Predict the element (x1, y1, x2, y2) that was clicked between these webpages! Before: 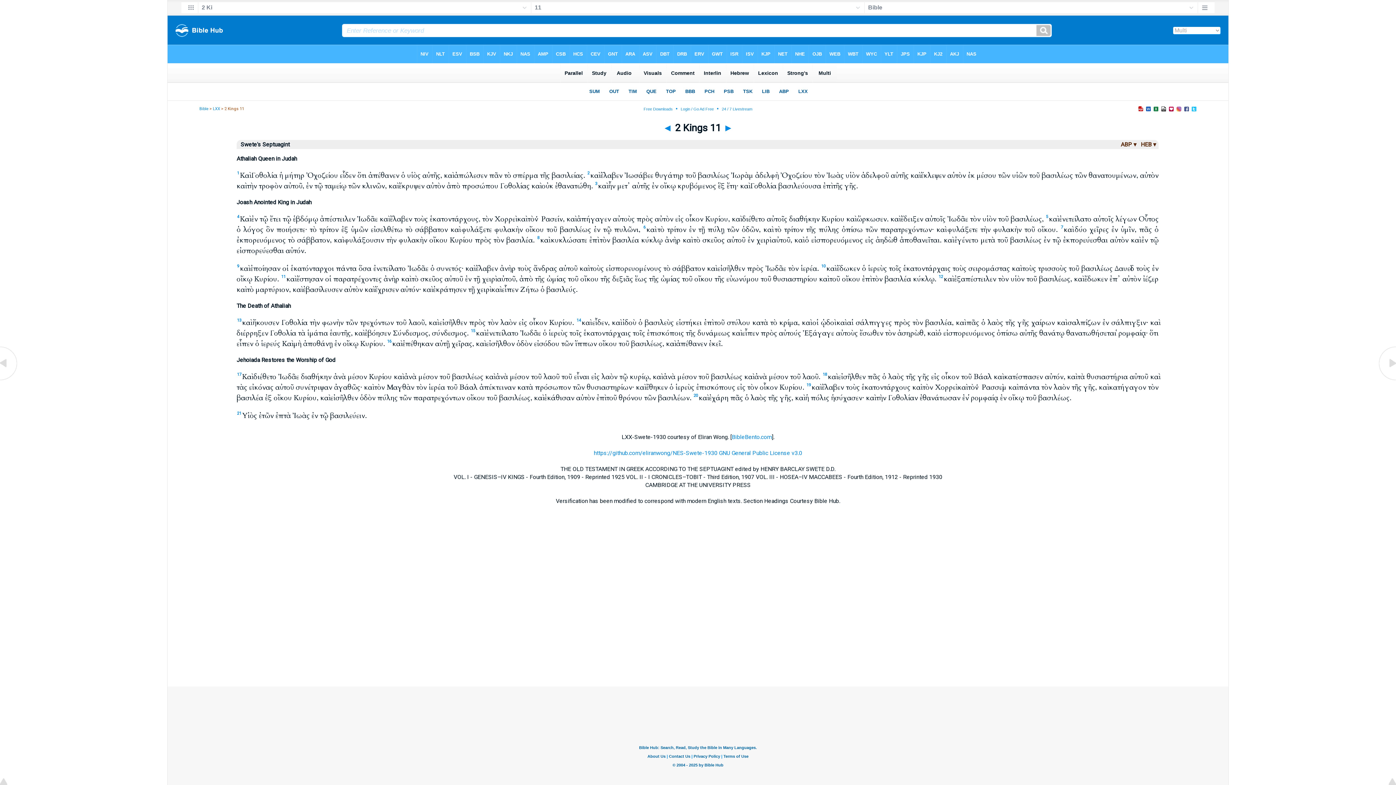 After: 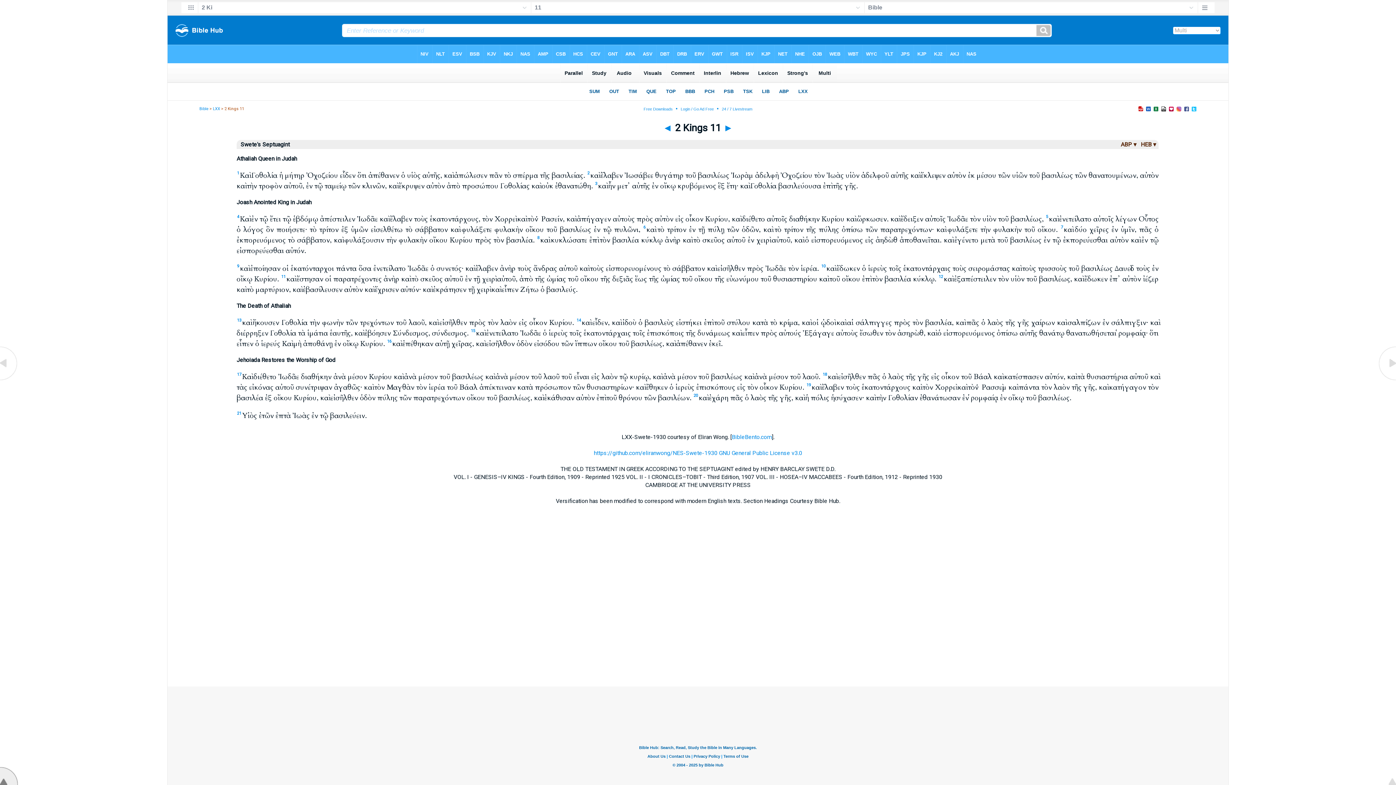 Action: bbox: (0, 780, 18, 786)